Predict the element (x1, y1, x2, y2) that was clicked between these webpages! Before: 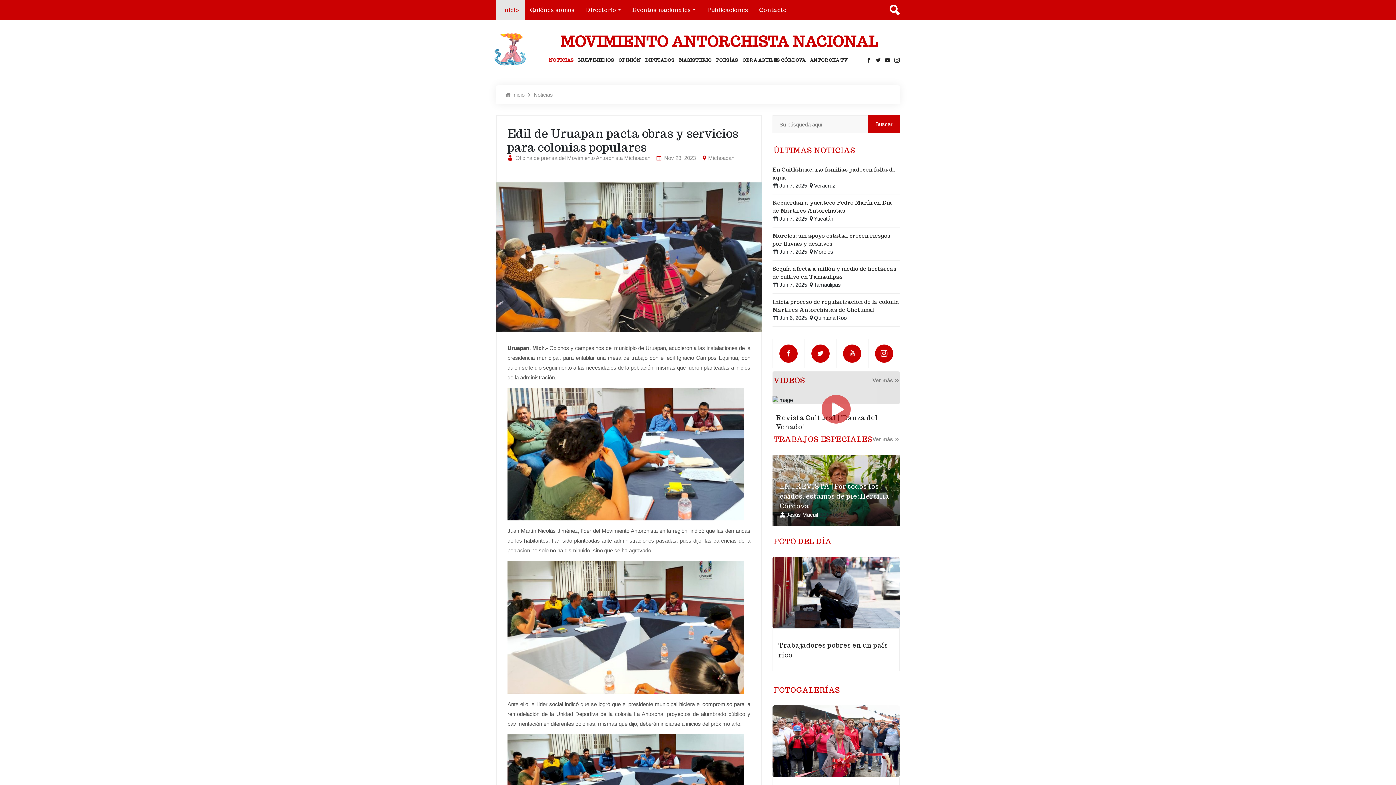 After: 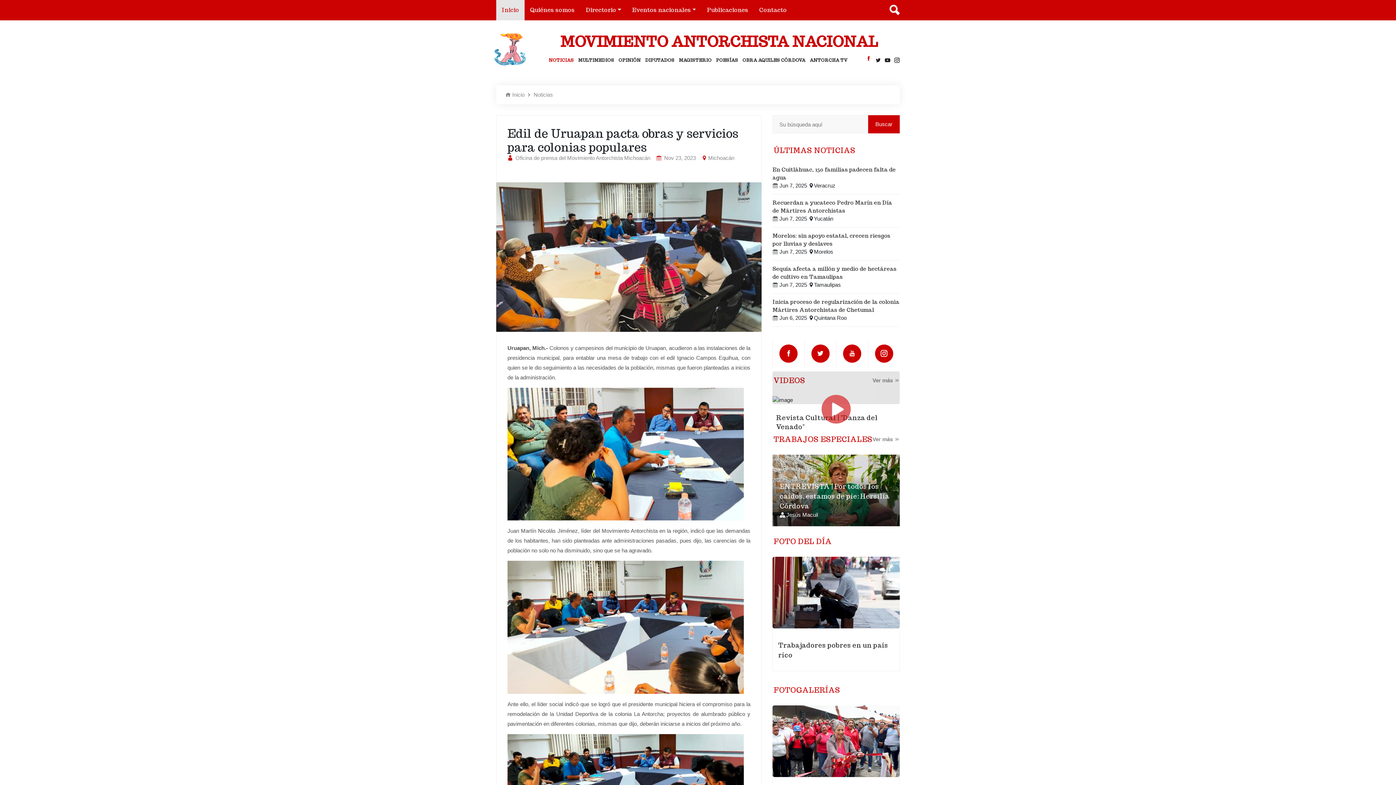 Action: bbox: (866, 56, 871, 64)